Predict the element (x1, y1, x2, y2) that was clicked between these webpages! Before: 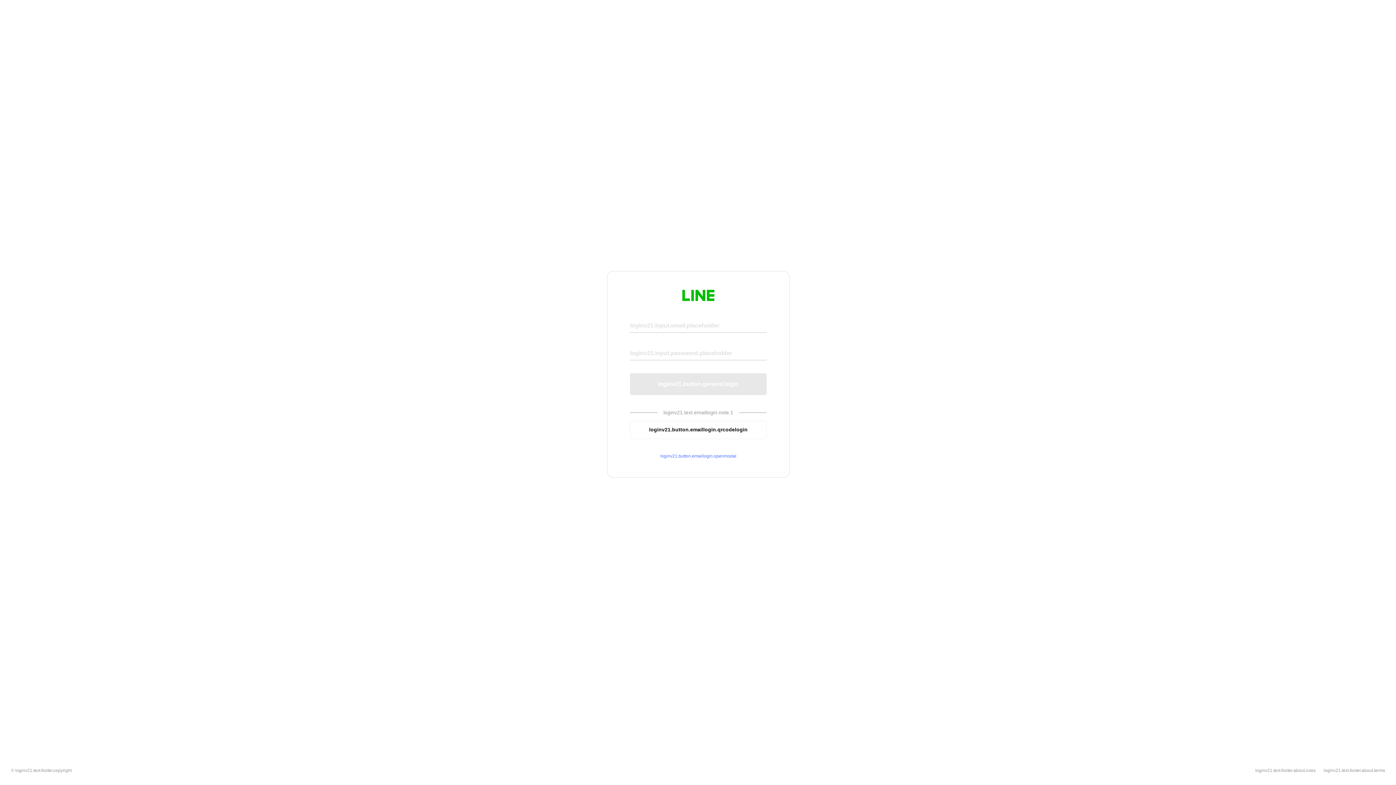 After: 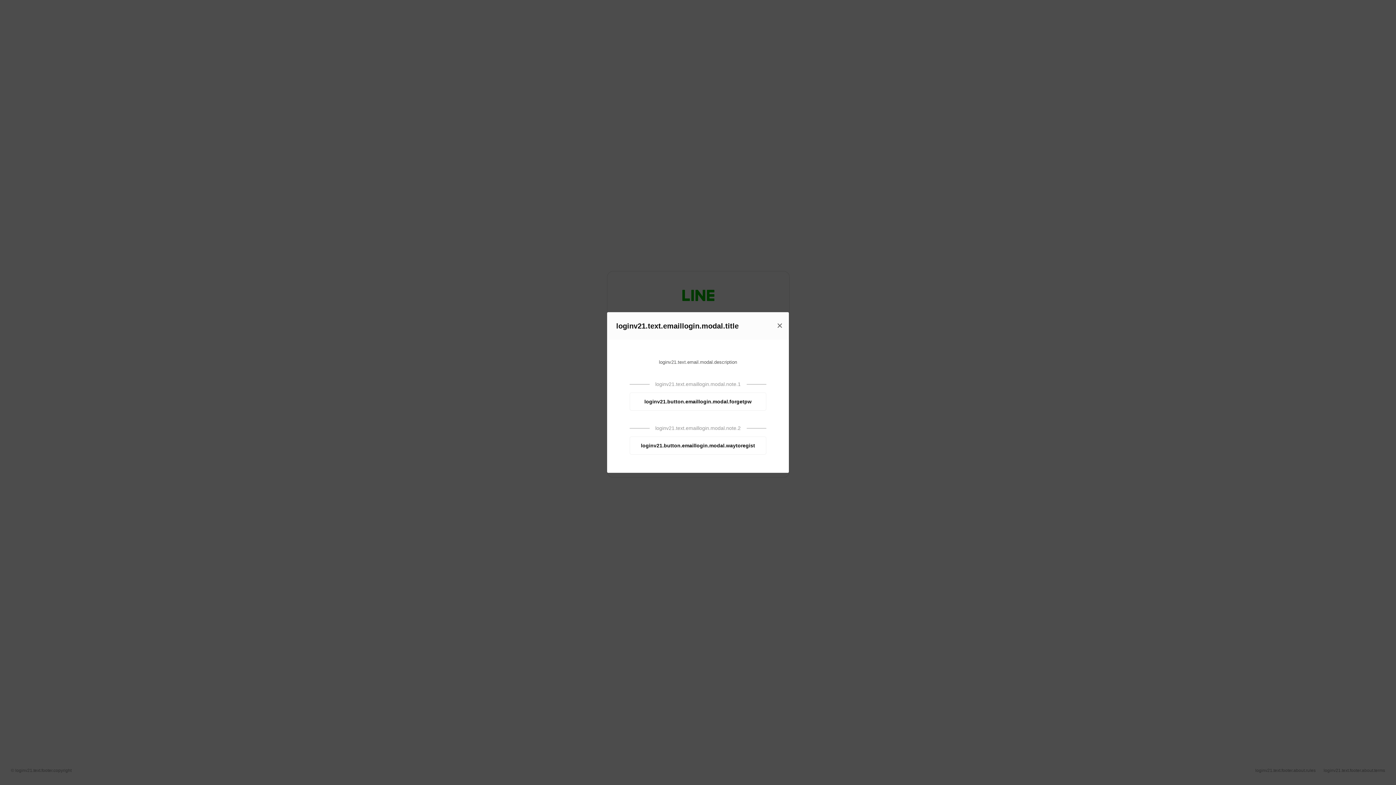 Action: bbox: (630, 453, 766, 459) label: loginv21.button.emaillogin.openmodal